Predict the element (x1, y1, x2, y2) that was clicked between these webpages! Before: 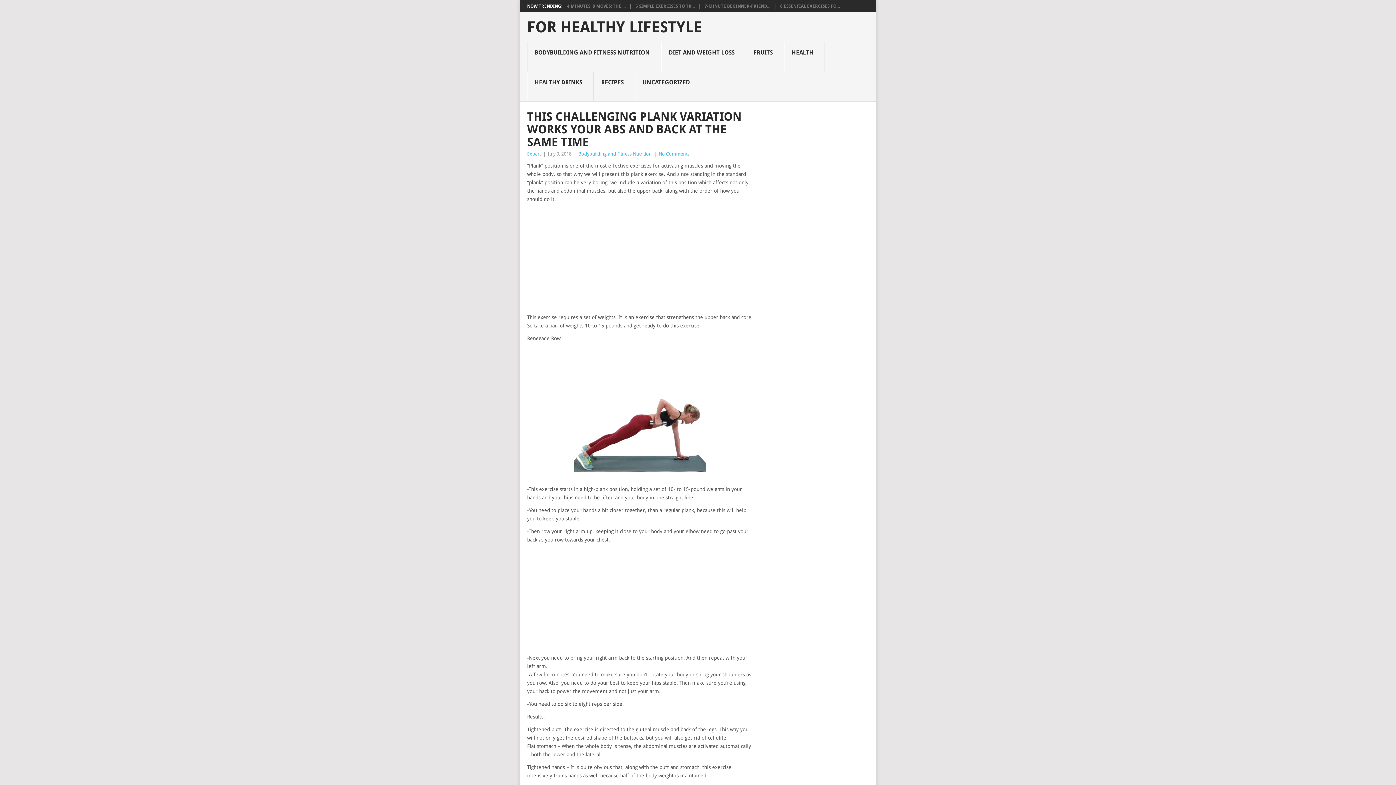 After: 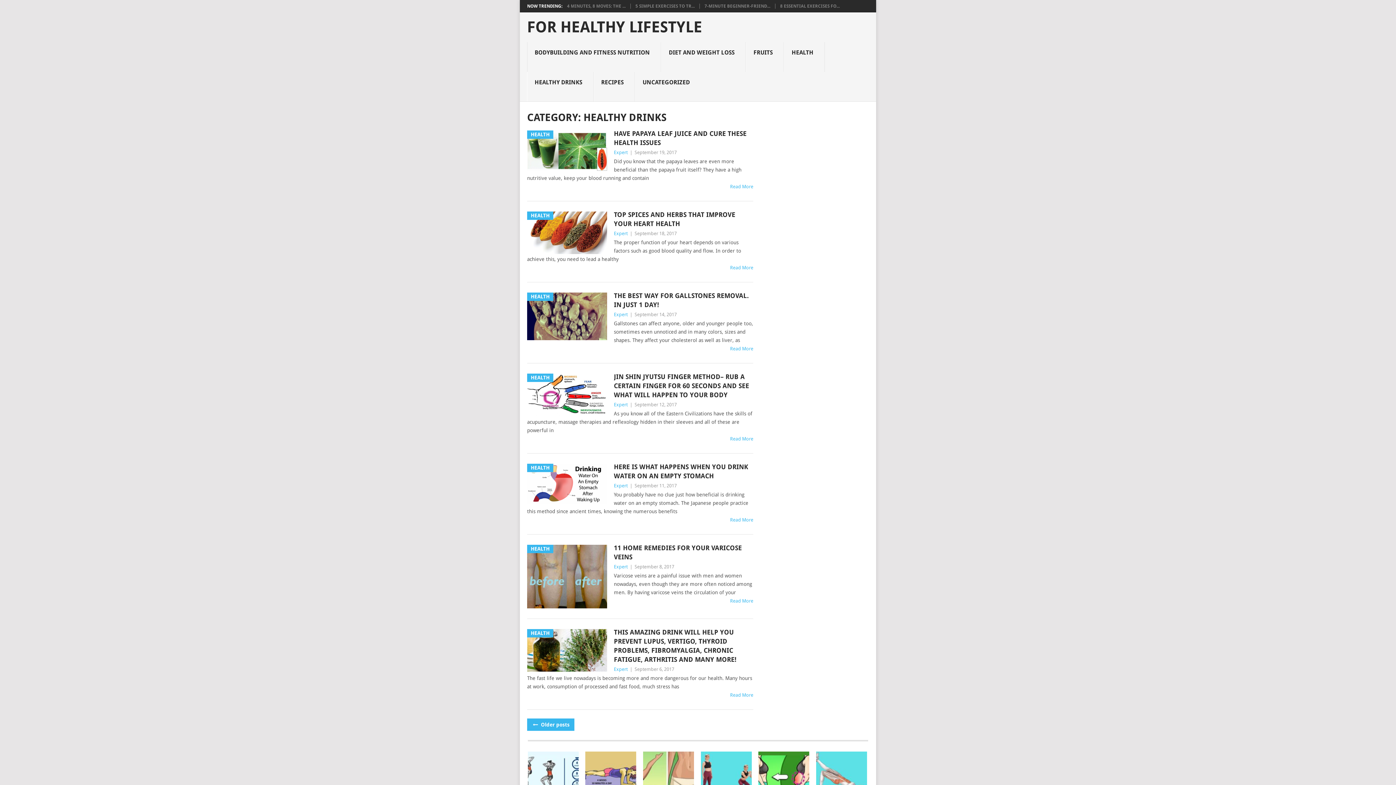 Action: label: HEALTHY DRINKS bbox: (527, 72, 593, 101)